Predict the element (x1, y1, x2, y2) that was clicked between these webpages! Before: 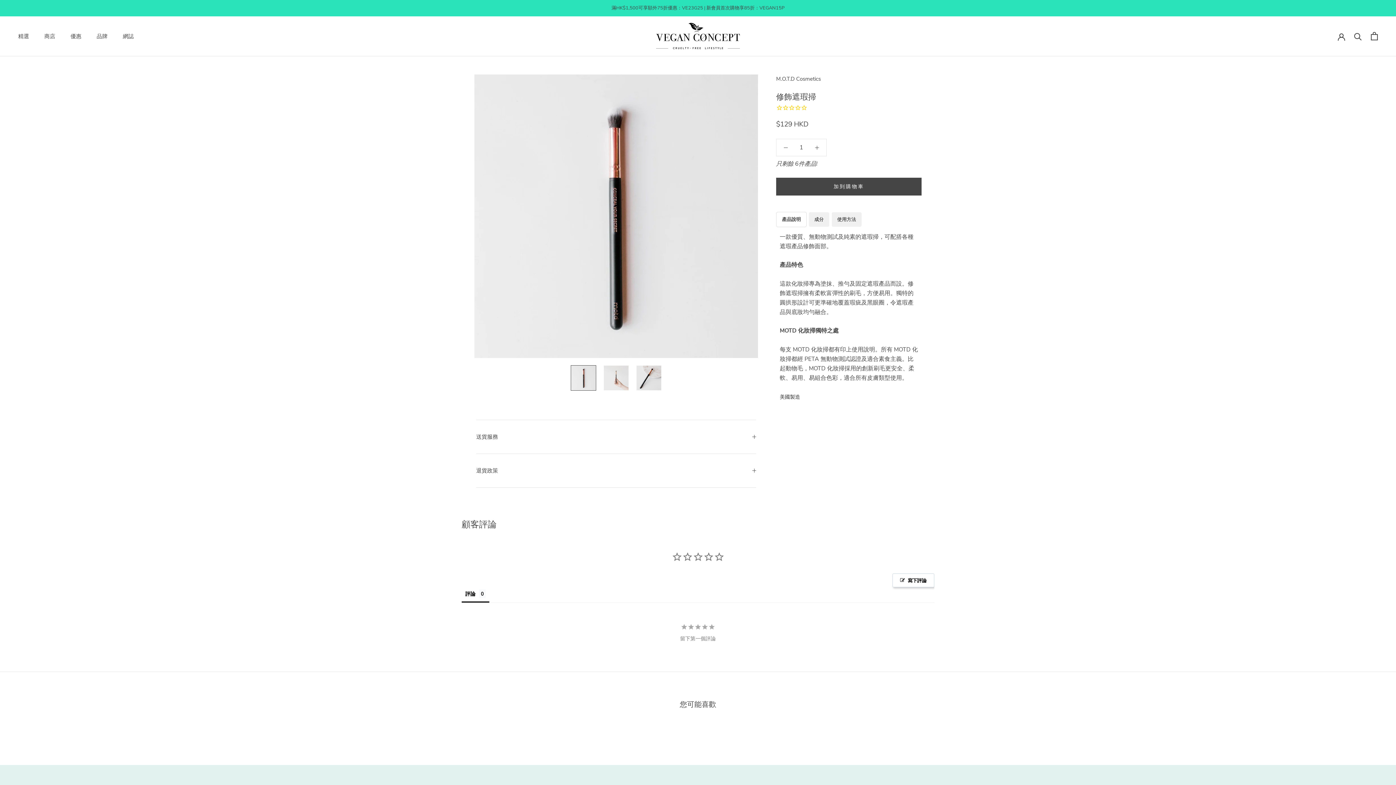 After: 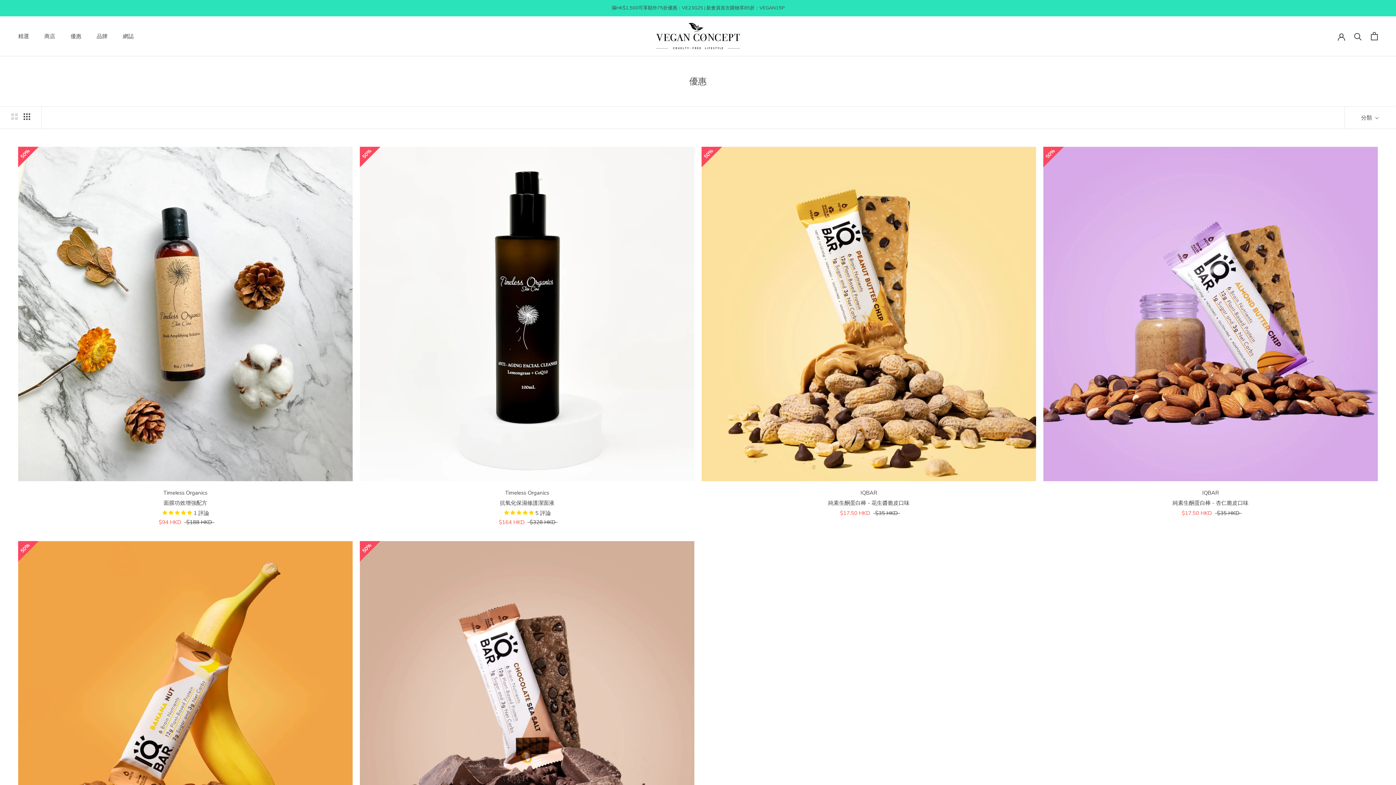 Action: bbox: (611, 4, 784, 11) label: 滿HK$1,500可享額外75折優惠：VE23G25 | 新會員首次購物享85折：VEGAN15P